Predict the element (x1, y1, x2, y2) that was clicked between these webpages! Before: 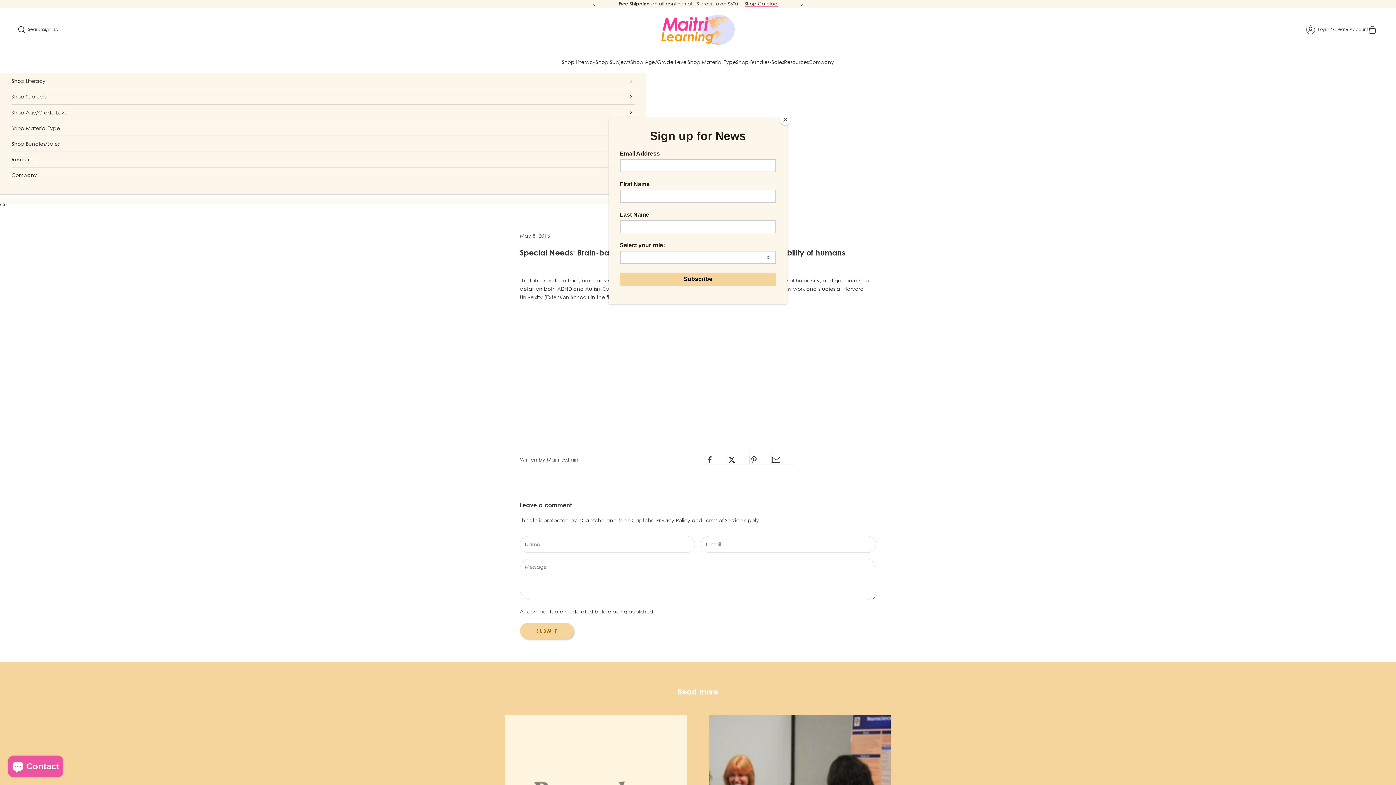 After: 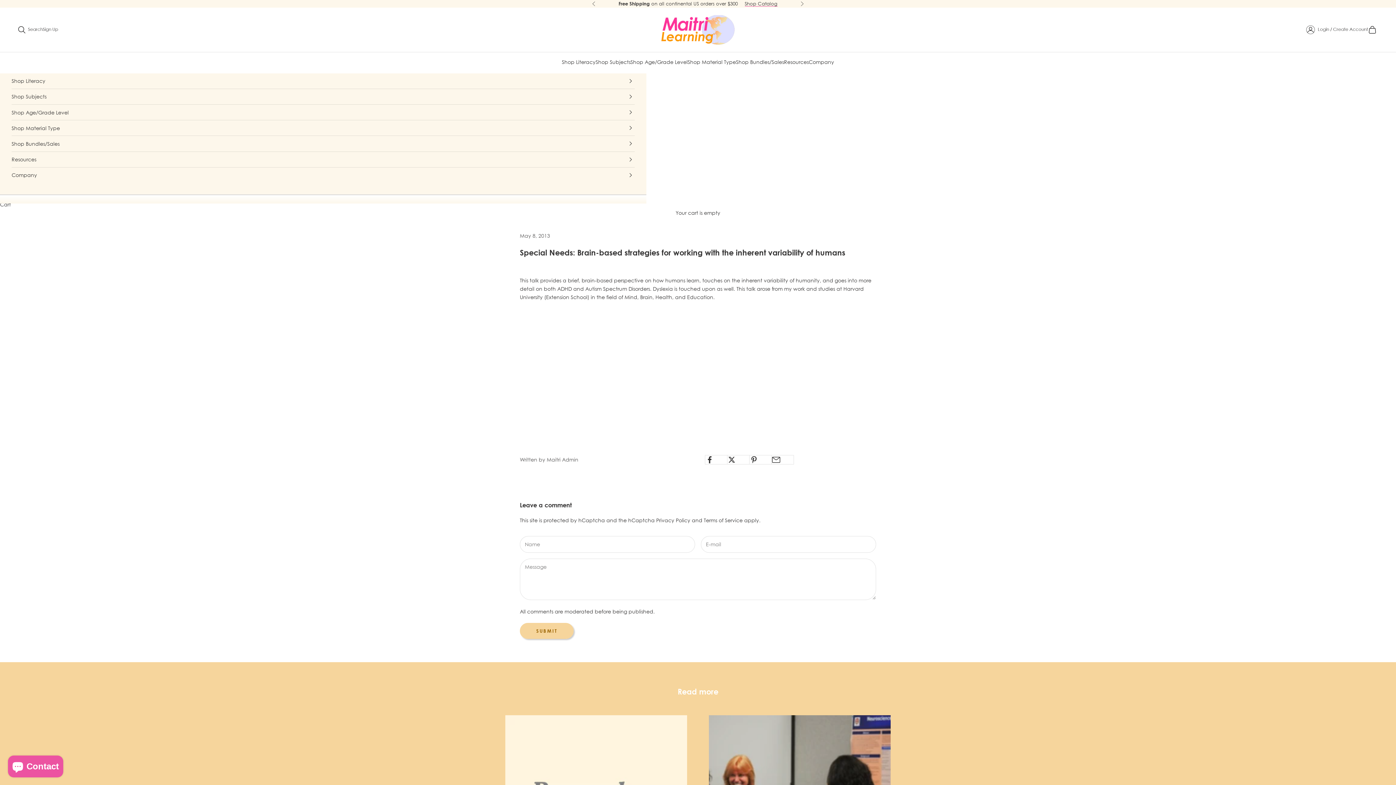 Action: label: Close bbox: (780, 114, 790, 125)